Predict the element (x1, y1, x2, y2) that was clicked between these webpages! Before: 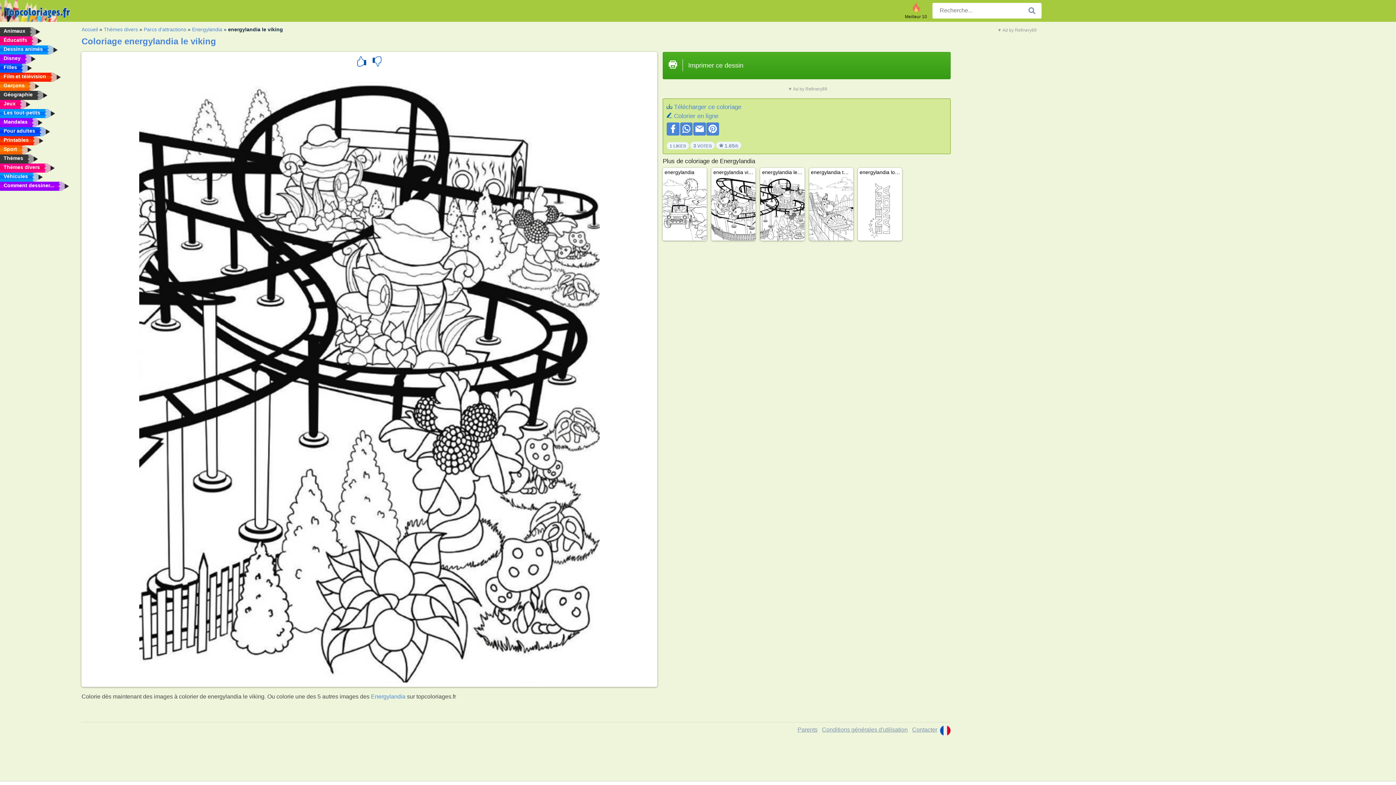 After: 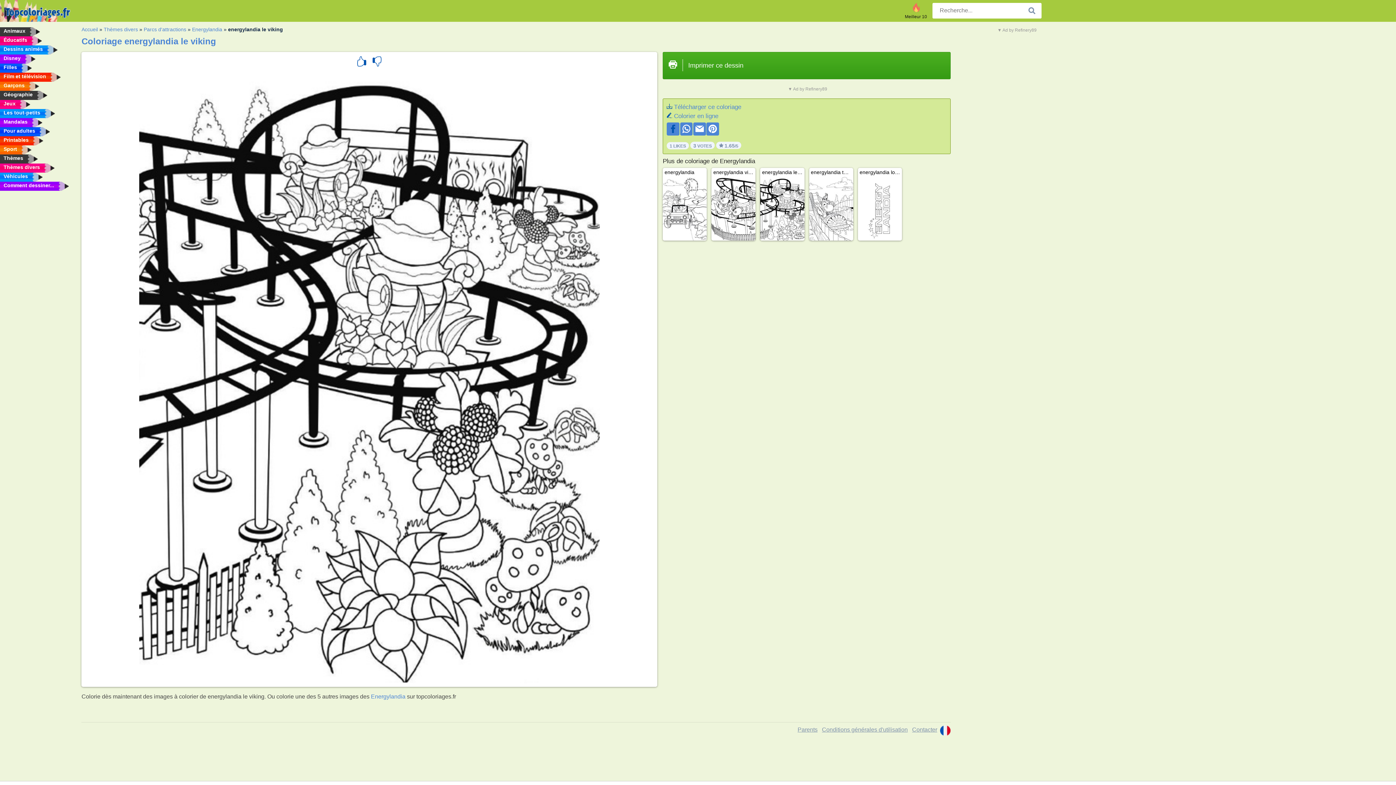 Action: bbox: (666, 122, 679, 135)